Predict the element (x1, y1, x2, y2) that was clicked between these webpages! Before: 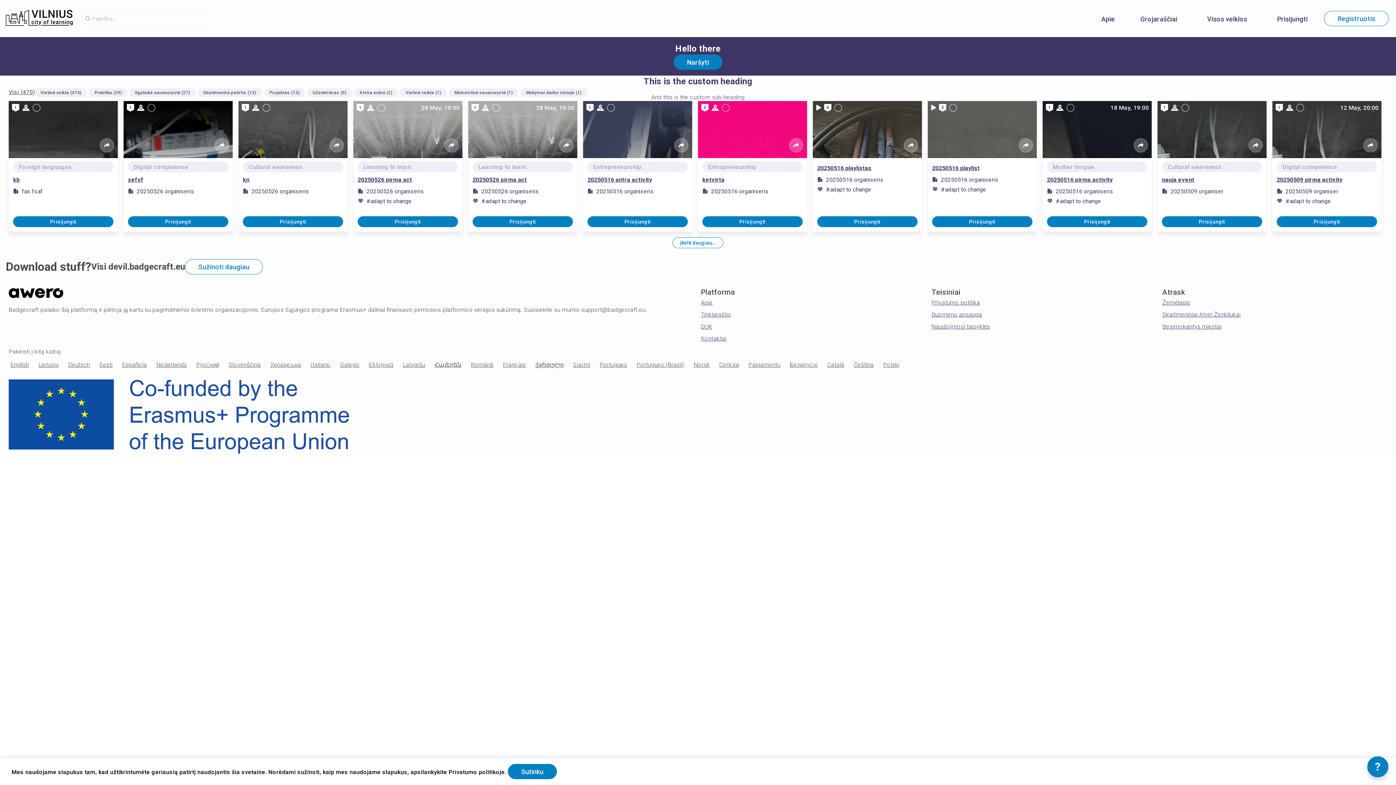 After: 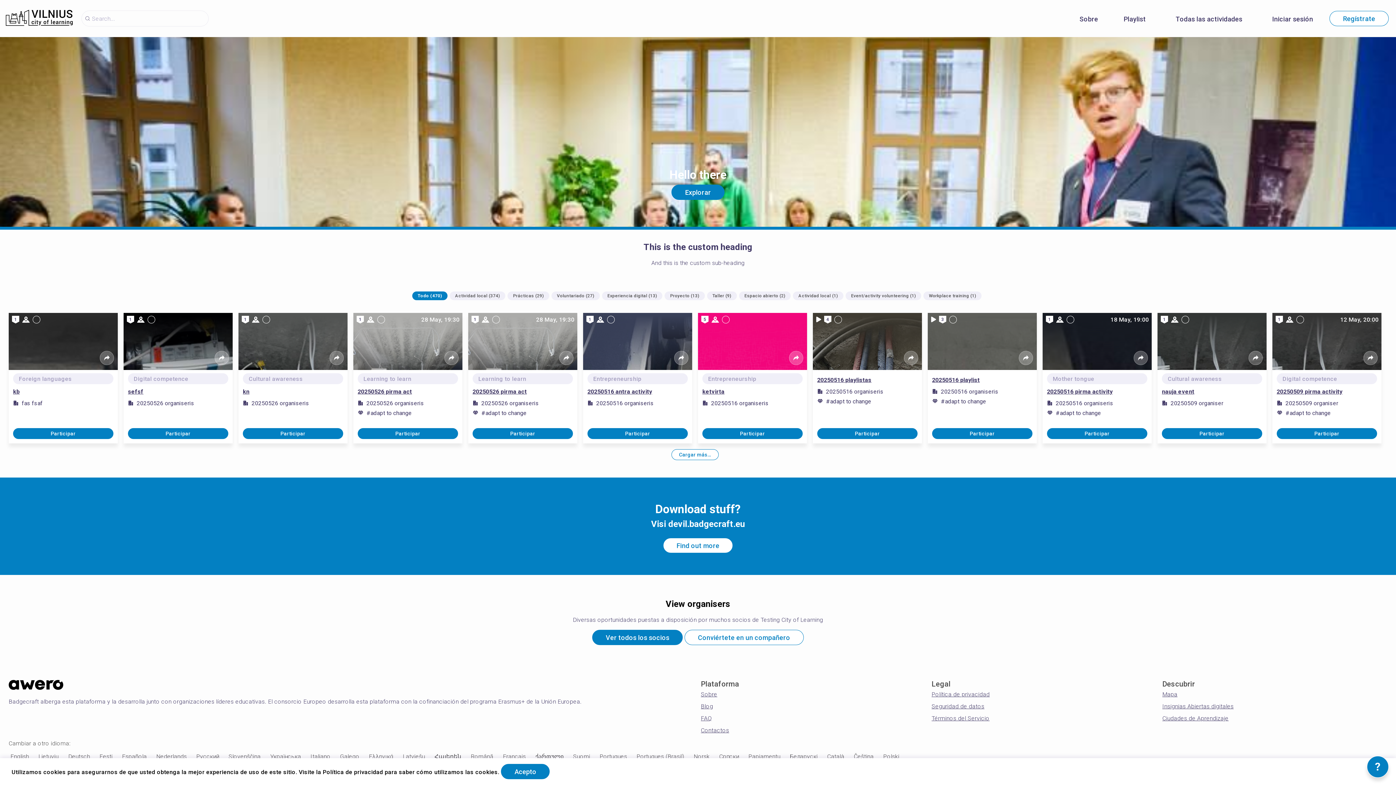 Action: label: Española bbox: (120, 358, 148, 370)